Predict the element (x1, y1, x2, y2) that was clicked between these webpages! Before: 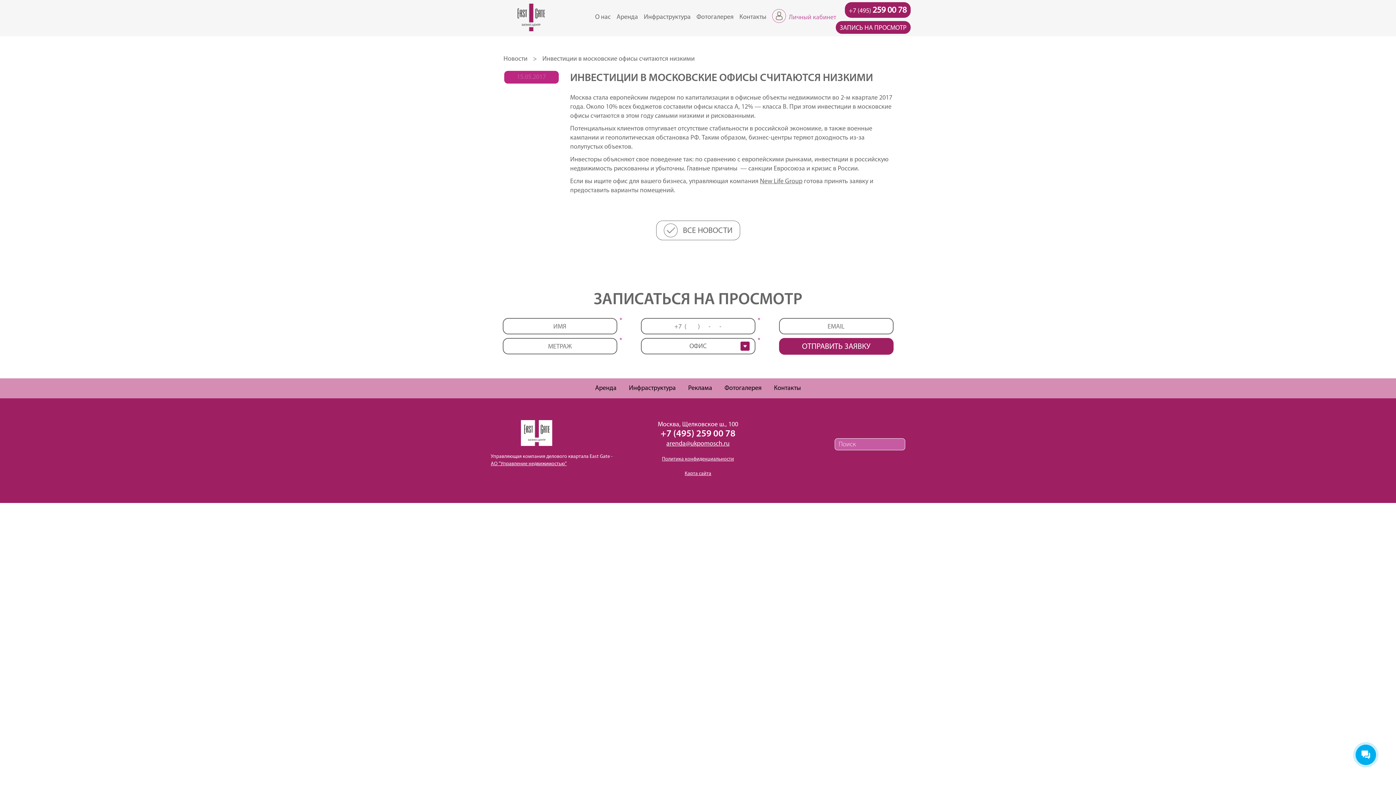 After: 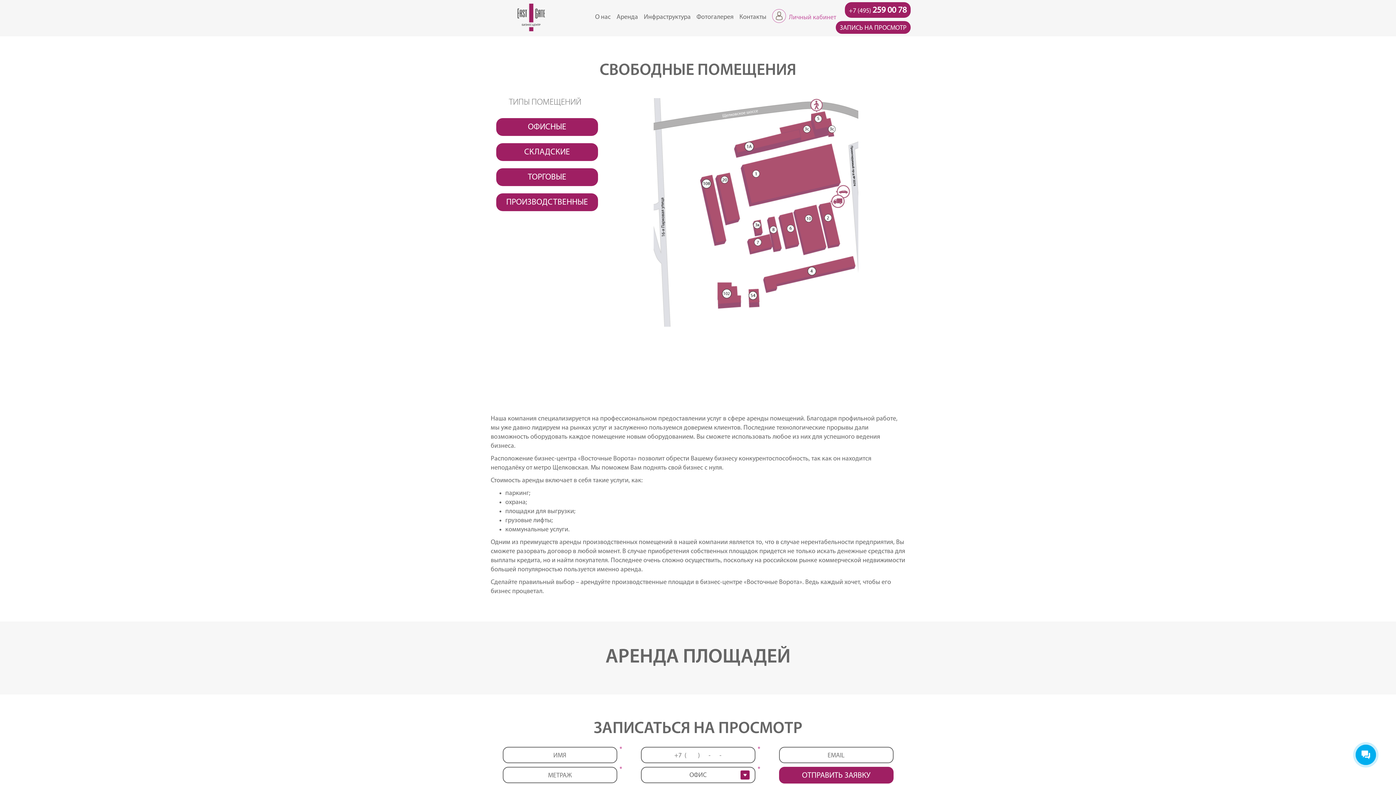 Action: label: Аренда bbox: (589, 384, 622, 392)